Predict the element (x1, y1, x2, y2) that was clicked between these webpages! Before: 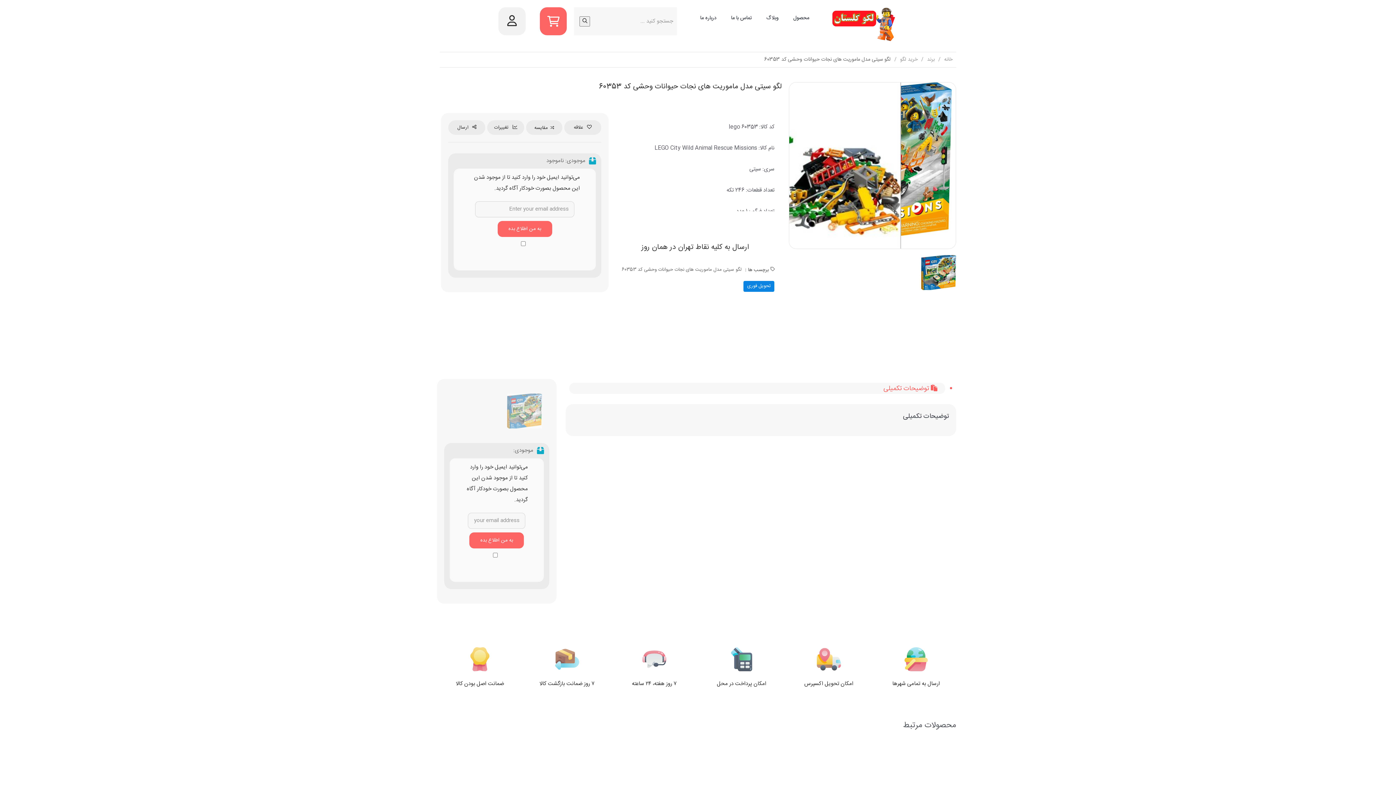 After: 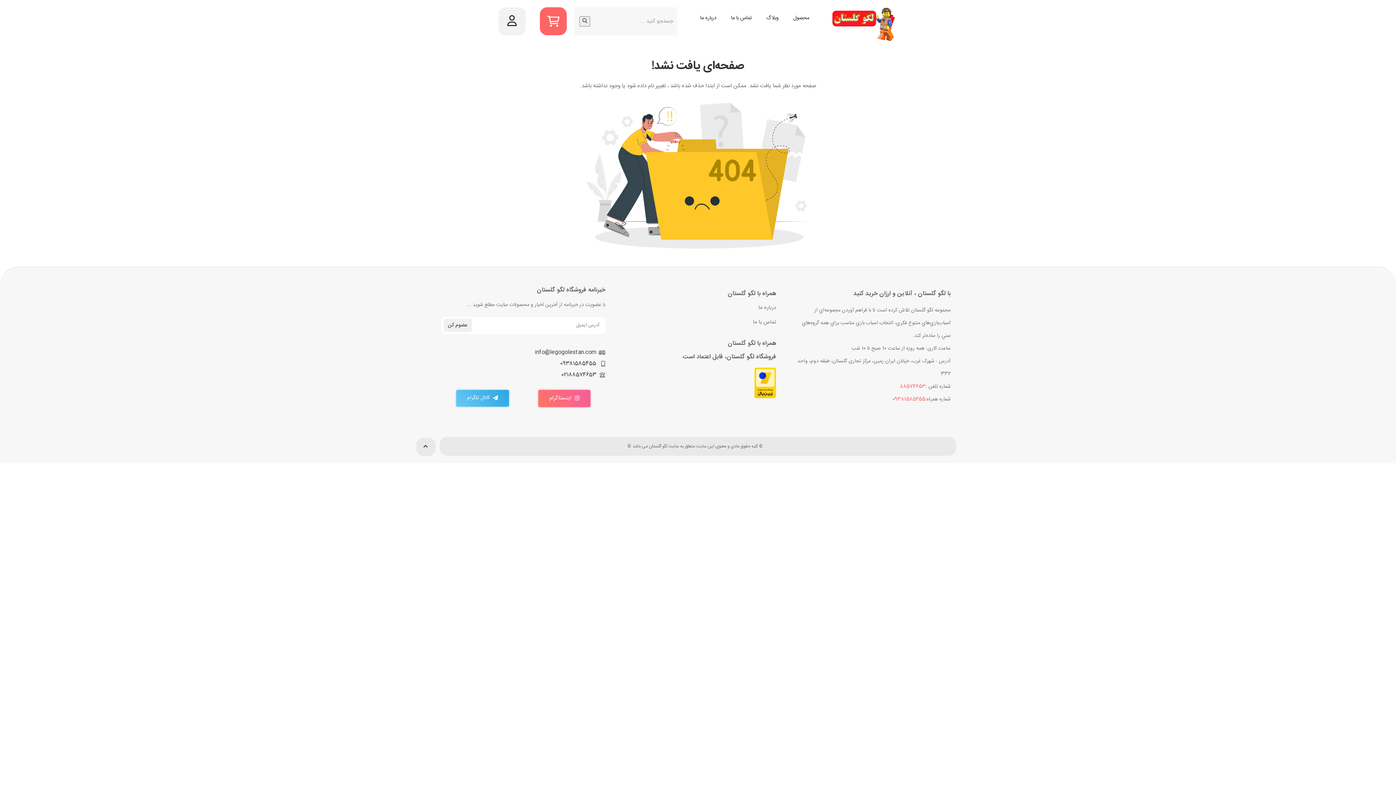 Action: label: ۷ روز ضمانت بازگشت کالا bbox: (539, 679, 594, 688)